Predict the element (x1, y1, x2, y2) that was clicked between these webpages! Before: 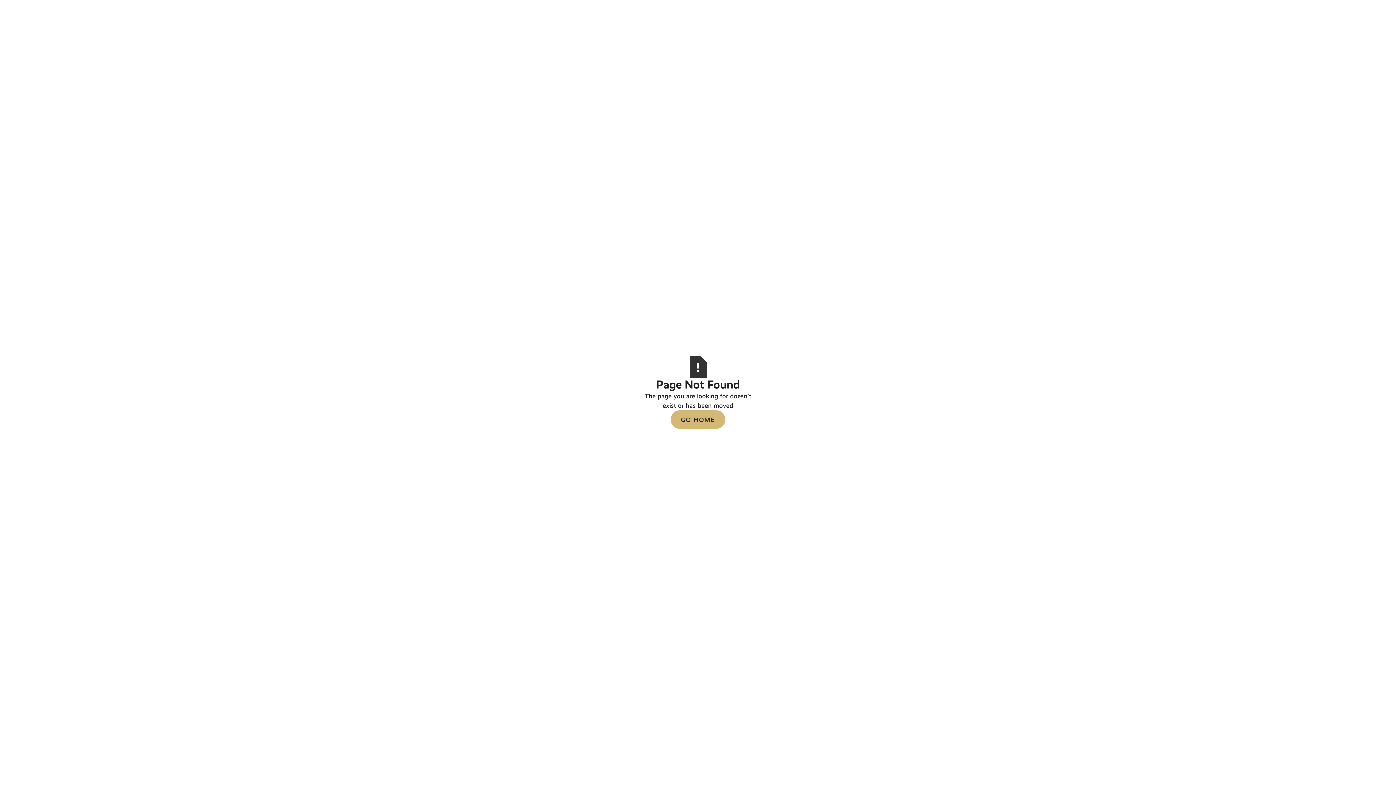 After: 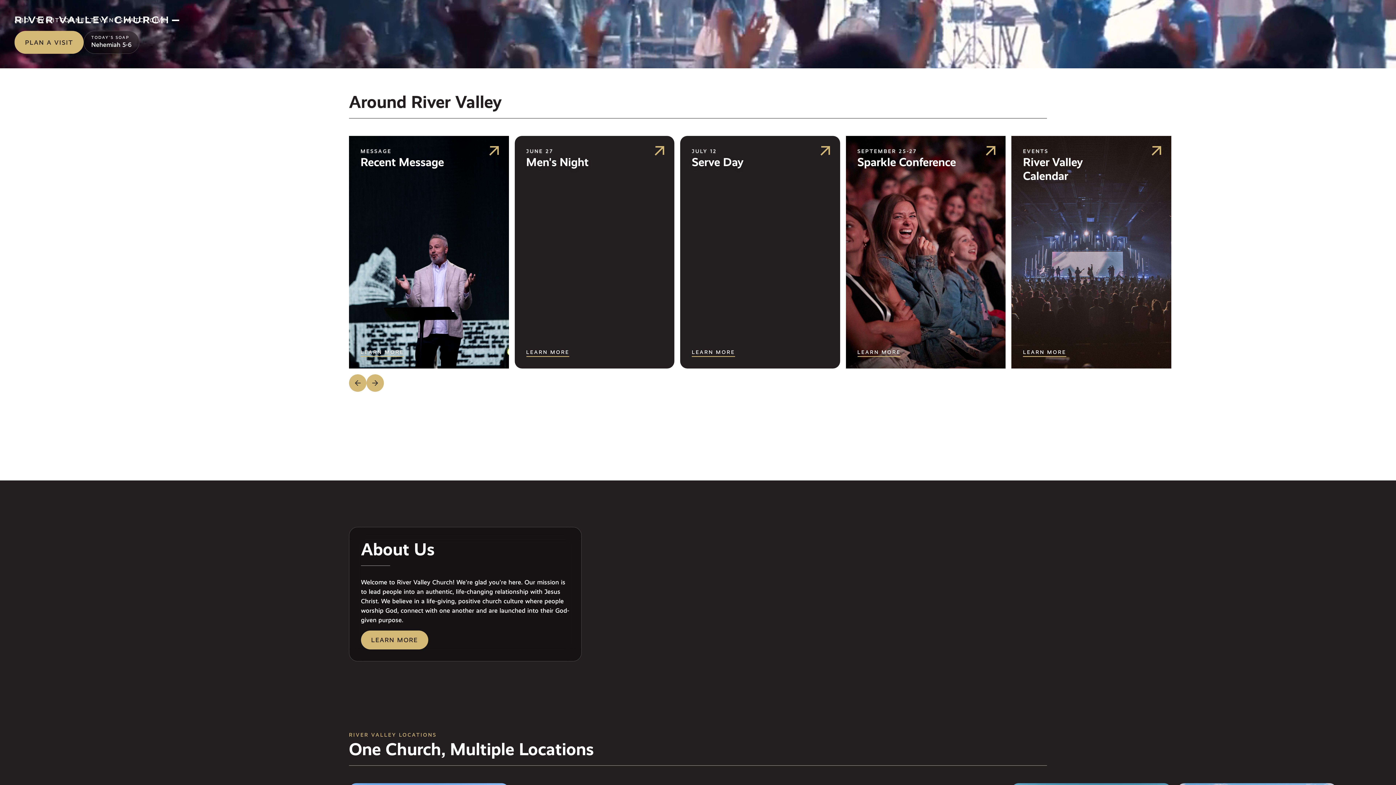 Action: bbox: (670, 410, 725, 429) label: GO HOME